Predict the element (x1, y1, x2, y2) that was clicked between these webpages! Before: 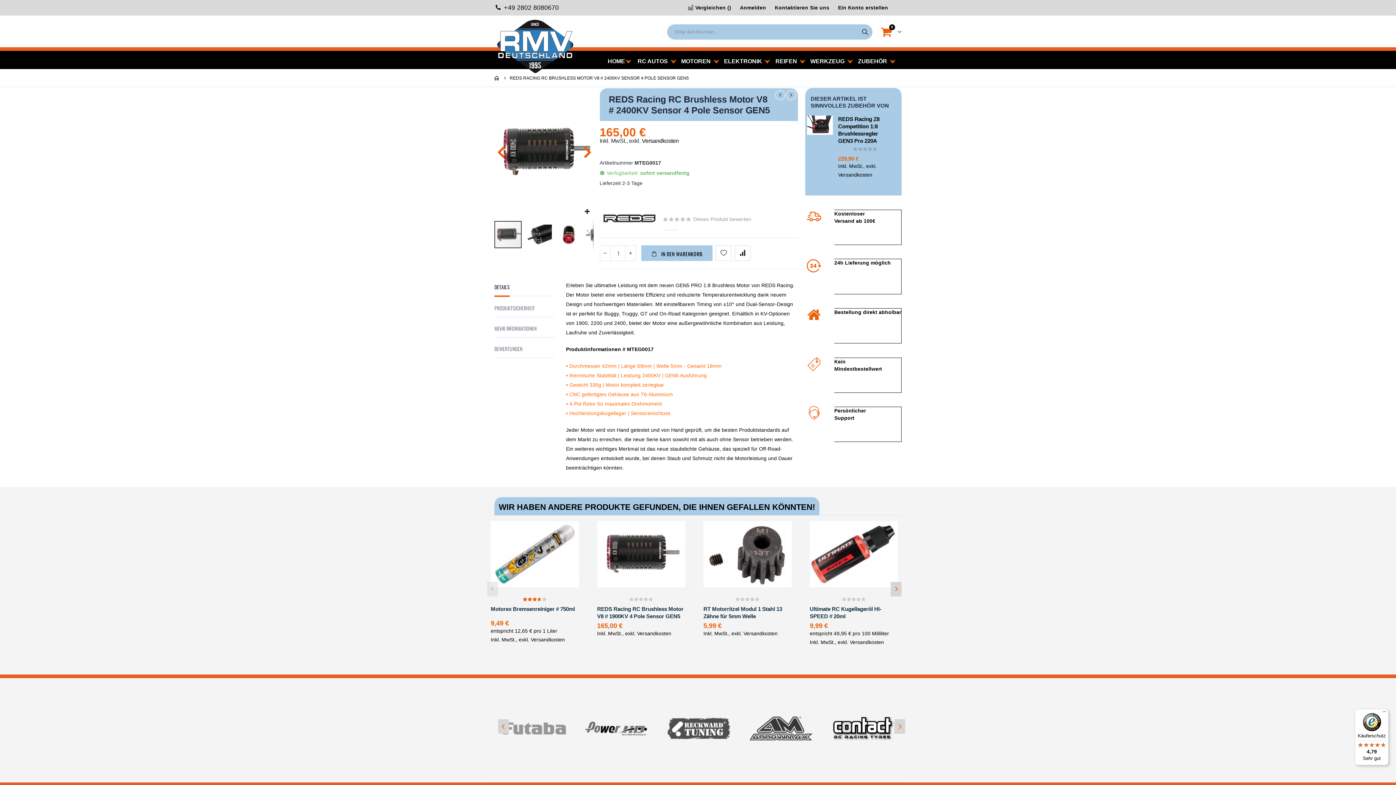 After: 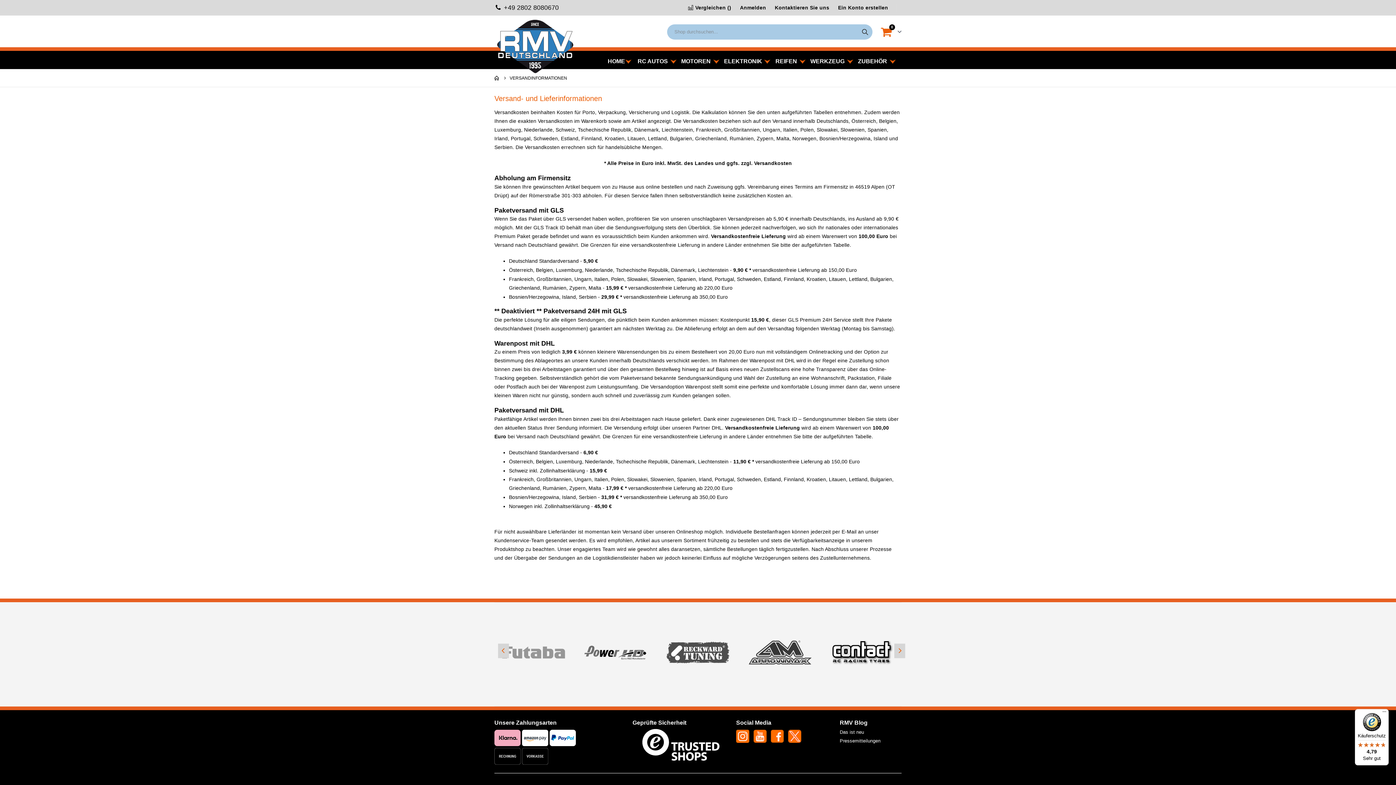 Action: bbox: (838, 172, 872, 177) label: Versandkosten